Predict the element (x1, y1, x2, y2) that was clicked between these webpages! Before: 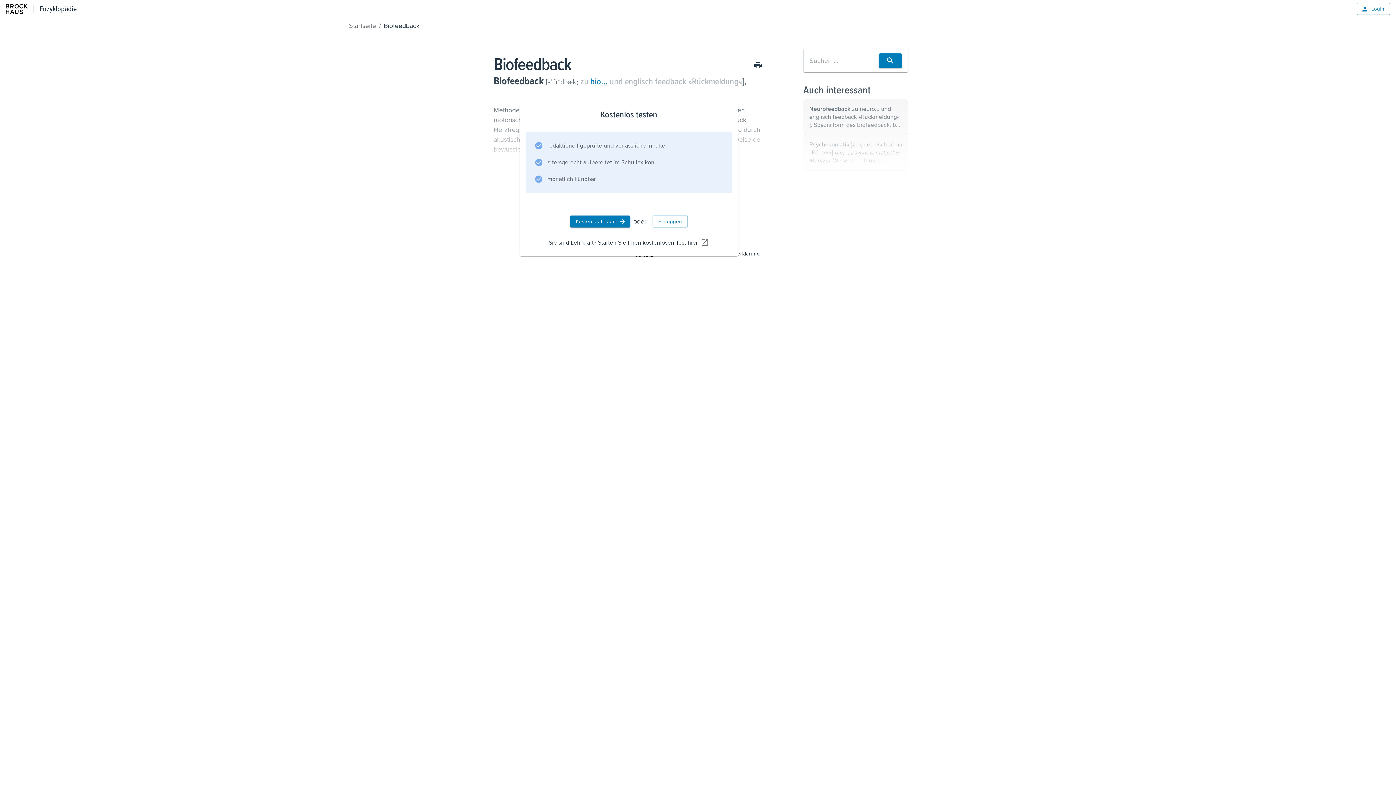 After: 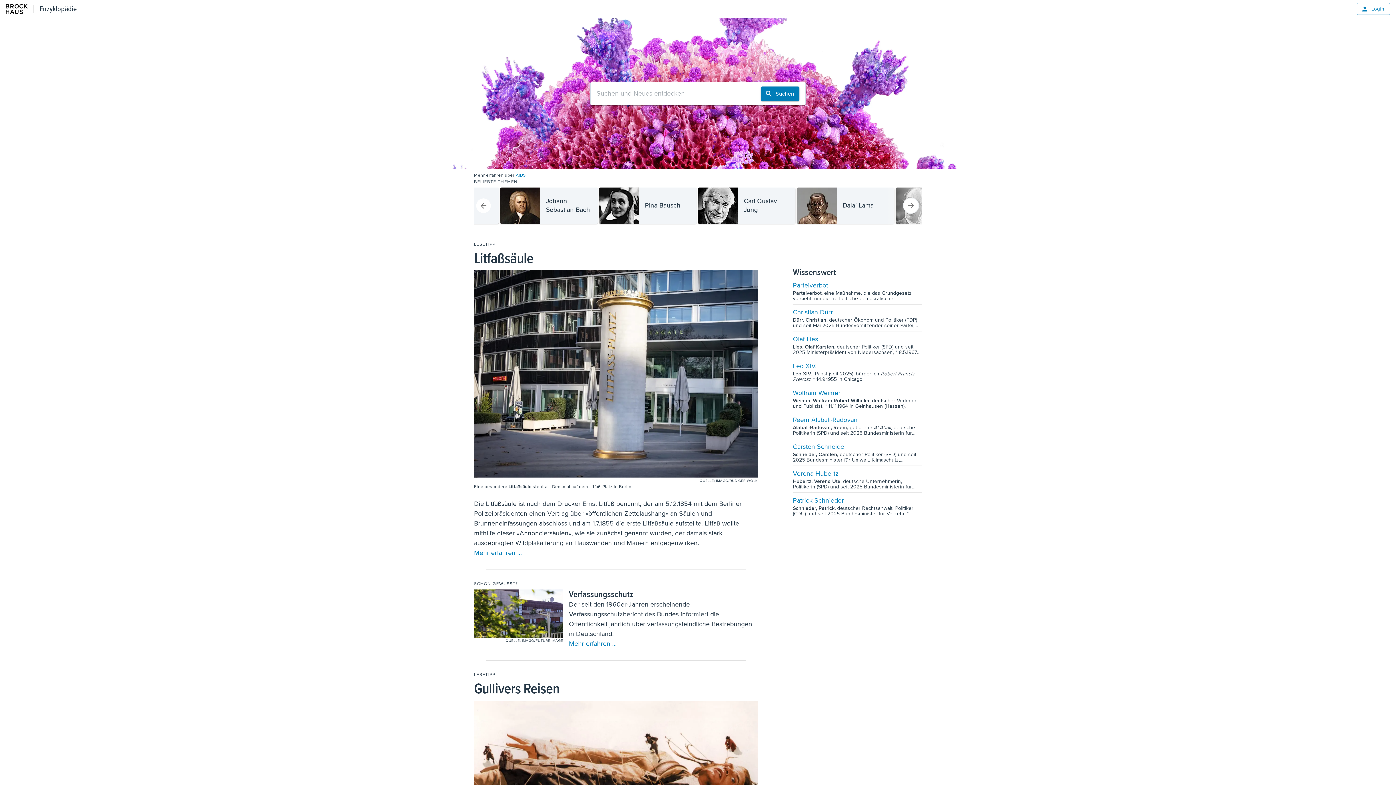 Action: bbox: (349, 21, 376, 29) label: Startseite